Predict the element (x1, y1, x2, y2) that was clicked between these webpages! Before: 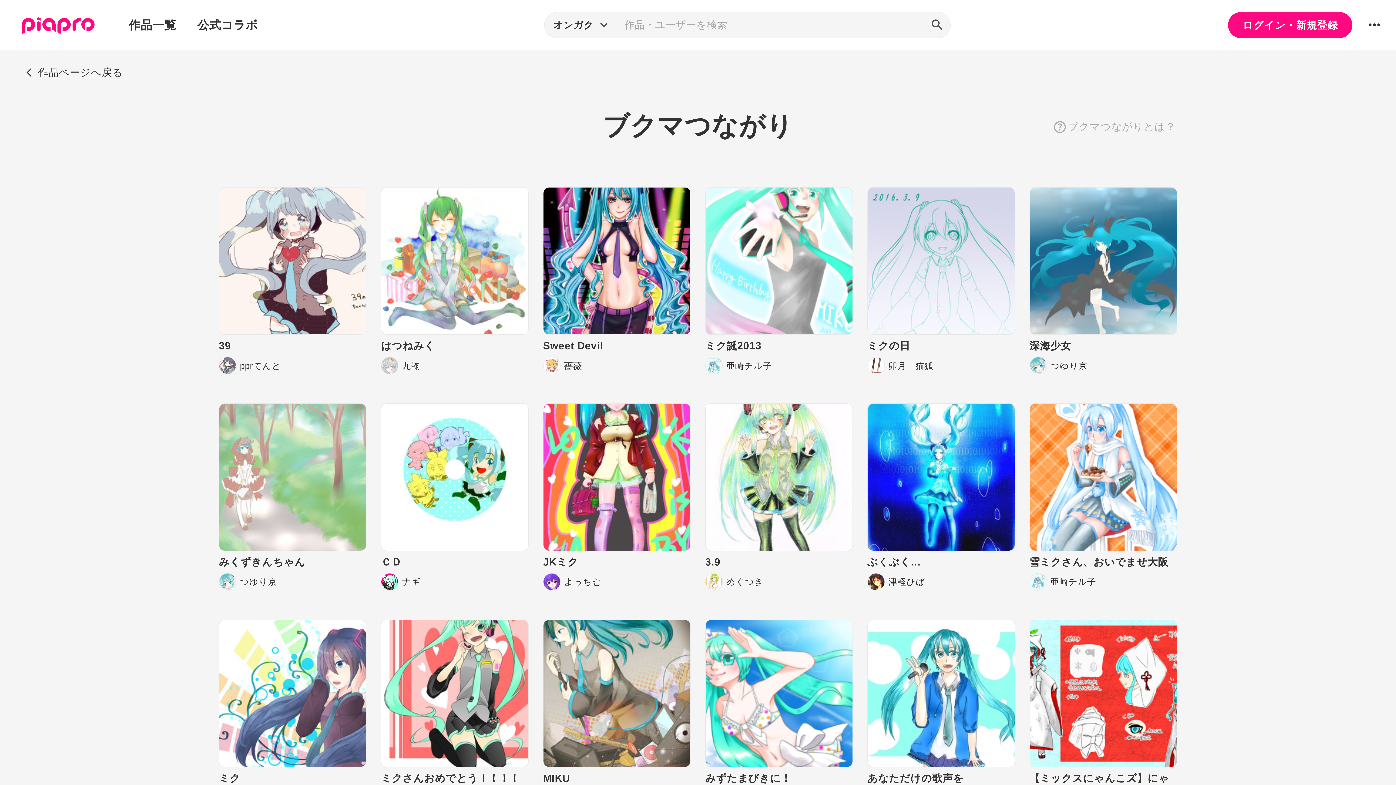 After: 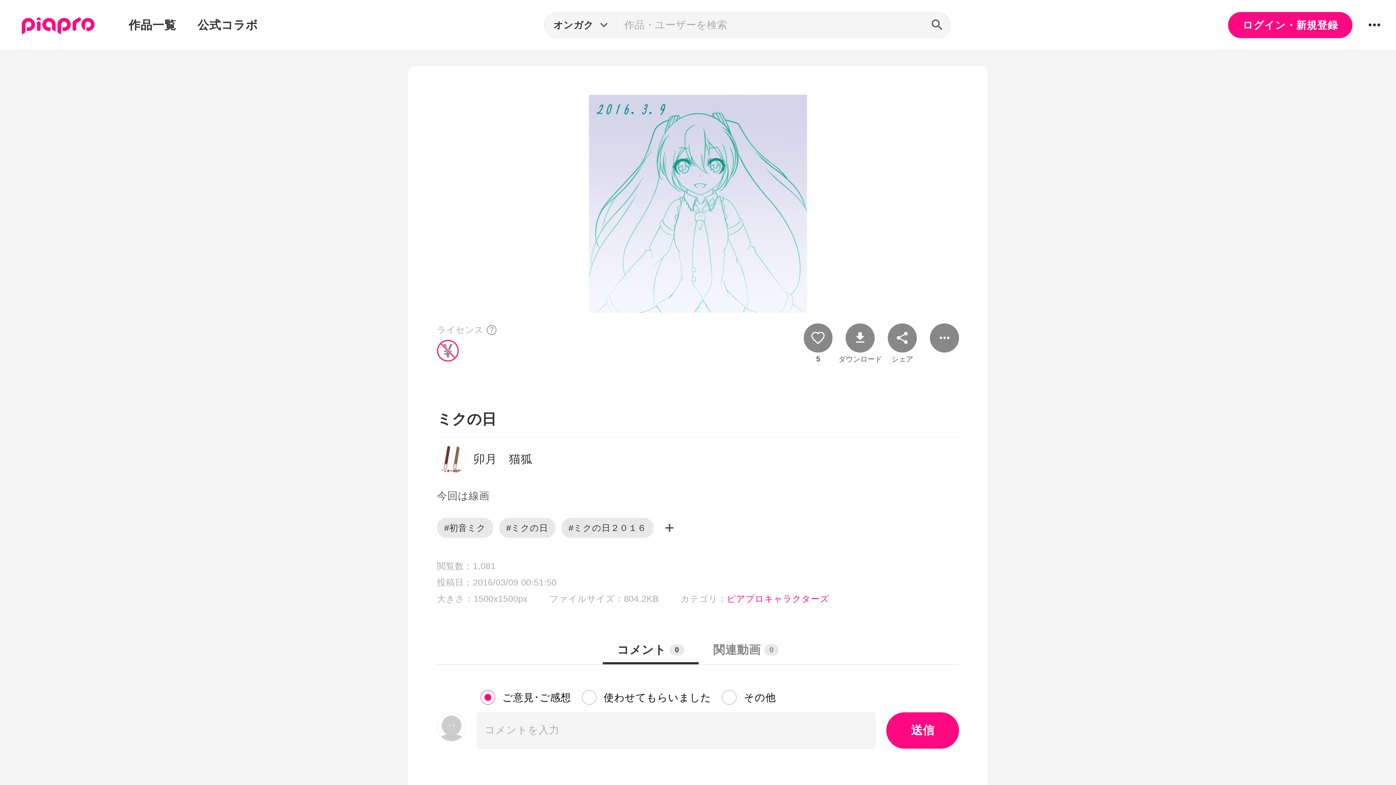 Action: label: ミクの日 bbox: (867, 187, 1015, 353)